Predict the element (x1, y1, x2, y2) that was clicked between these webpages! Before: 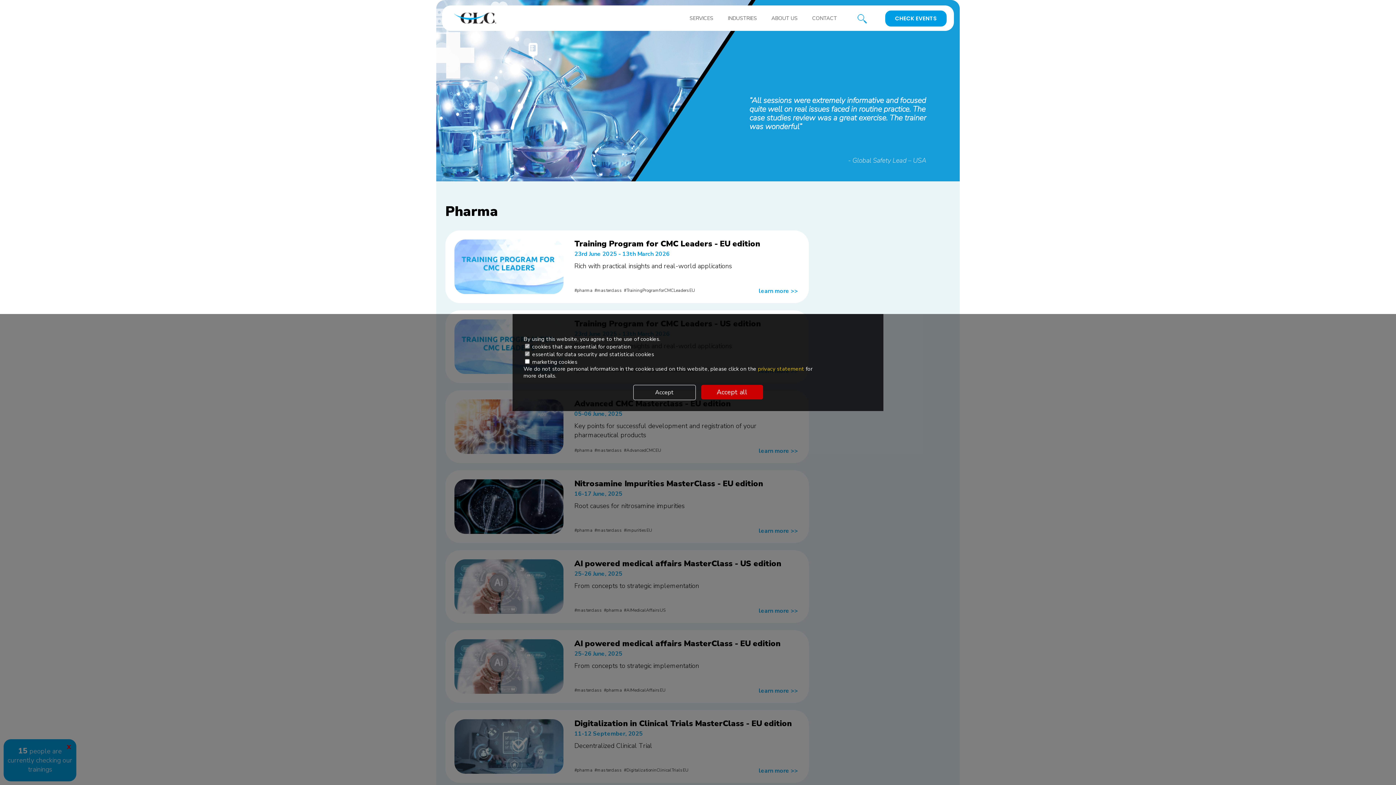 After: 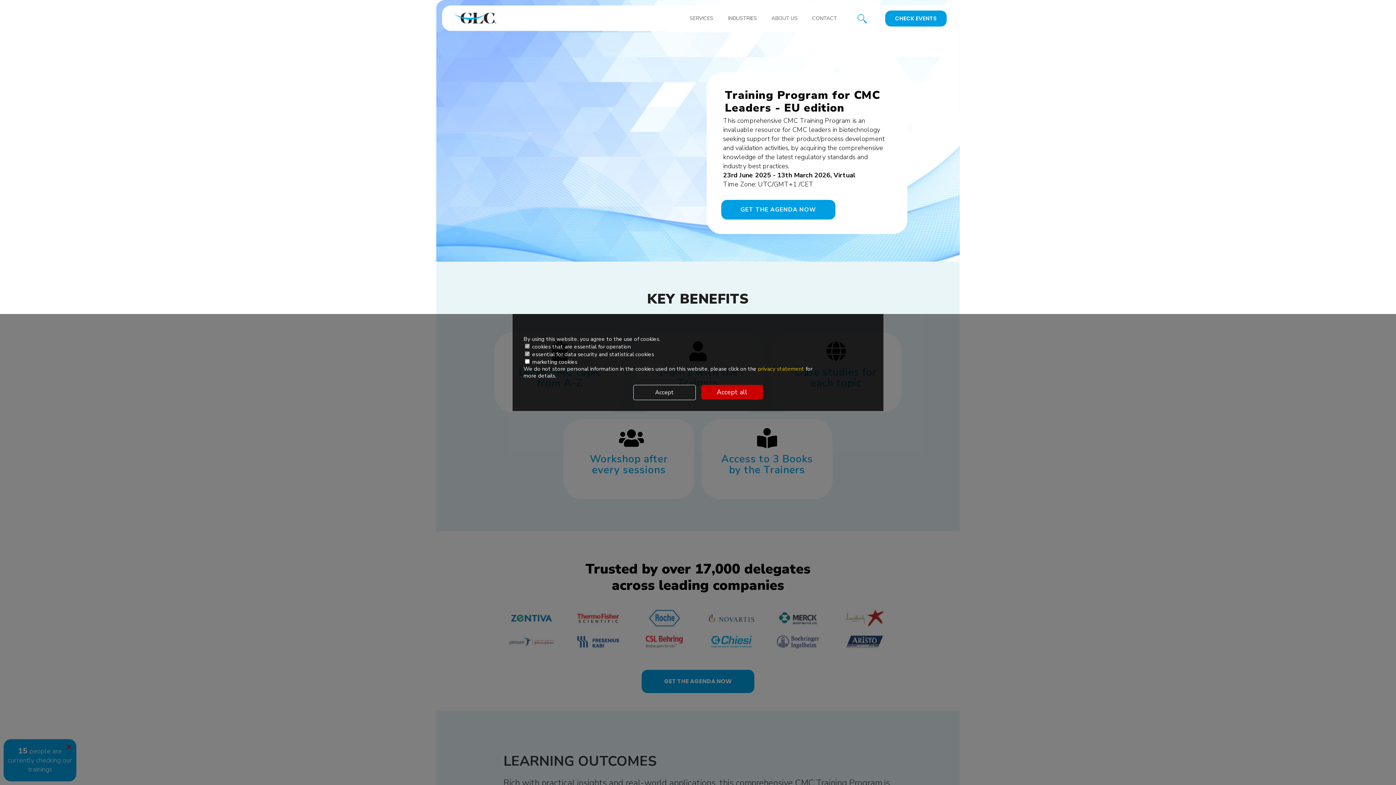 Action: bbox: (574, 238, 760, 249) label: Training Program for CMC Leaders - EU edition